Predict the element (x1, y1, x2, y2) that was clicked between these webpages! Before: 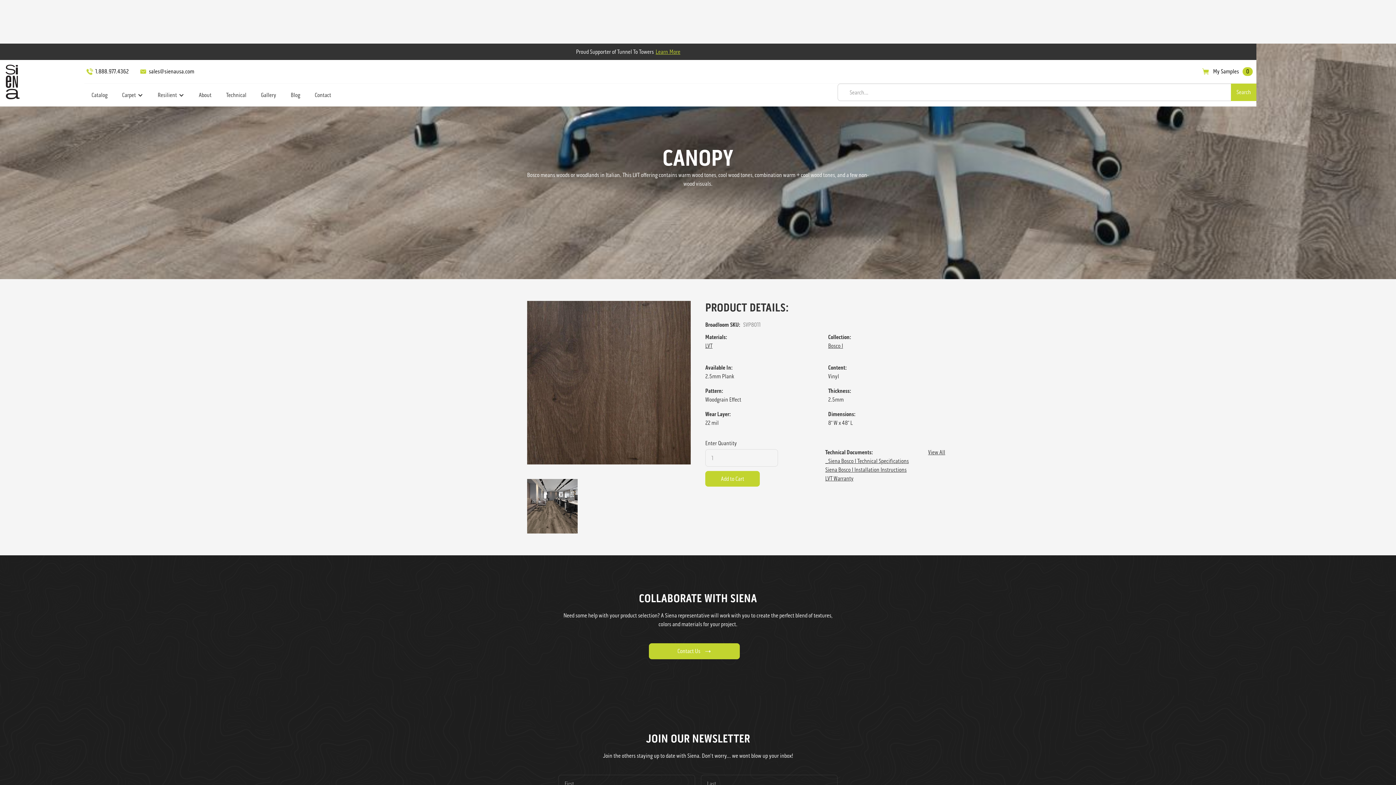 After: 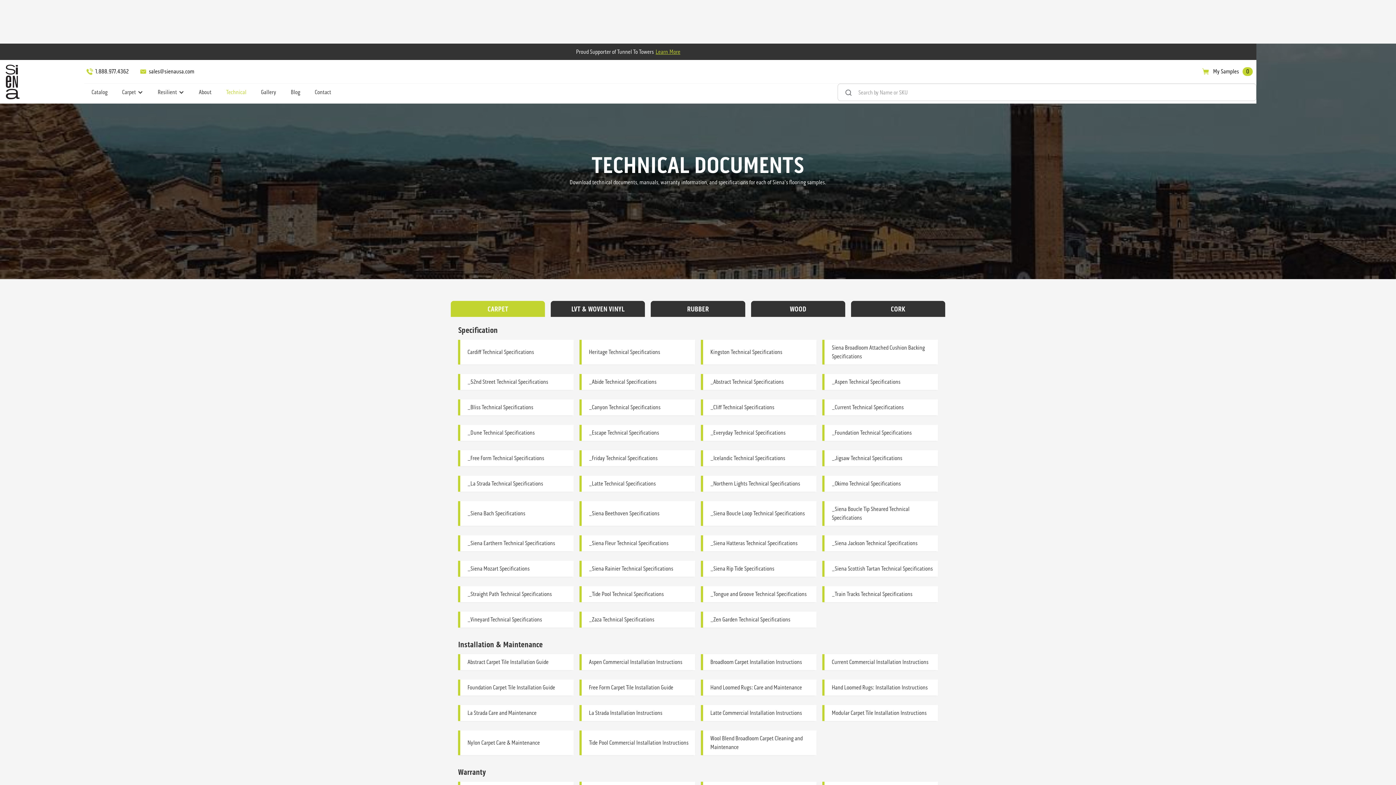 Action: label: Technical bbox: (218, 87, 253, 103)